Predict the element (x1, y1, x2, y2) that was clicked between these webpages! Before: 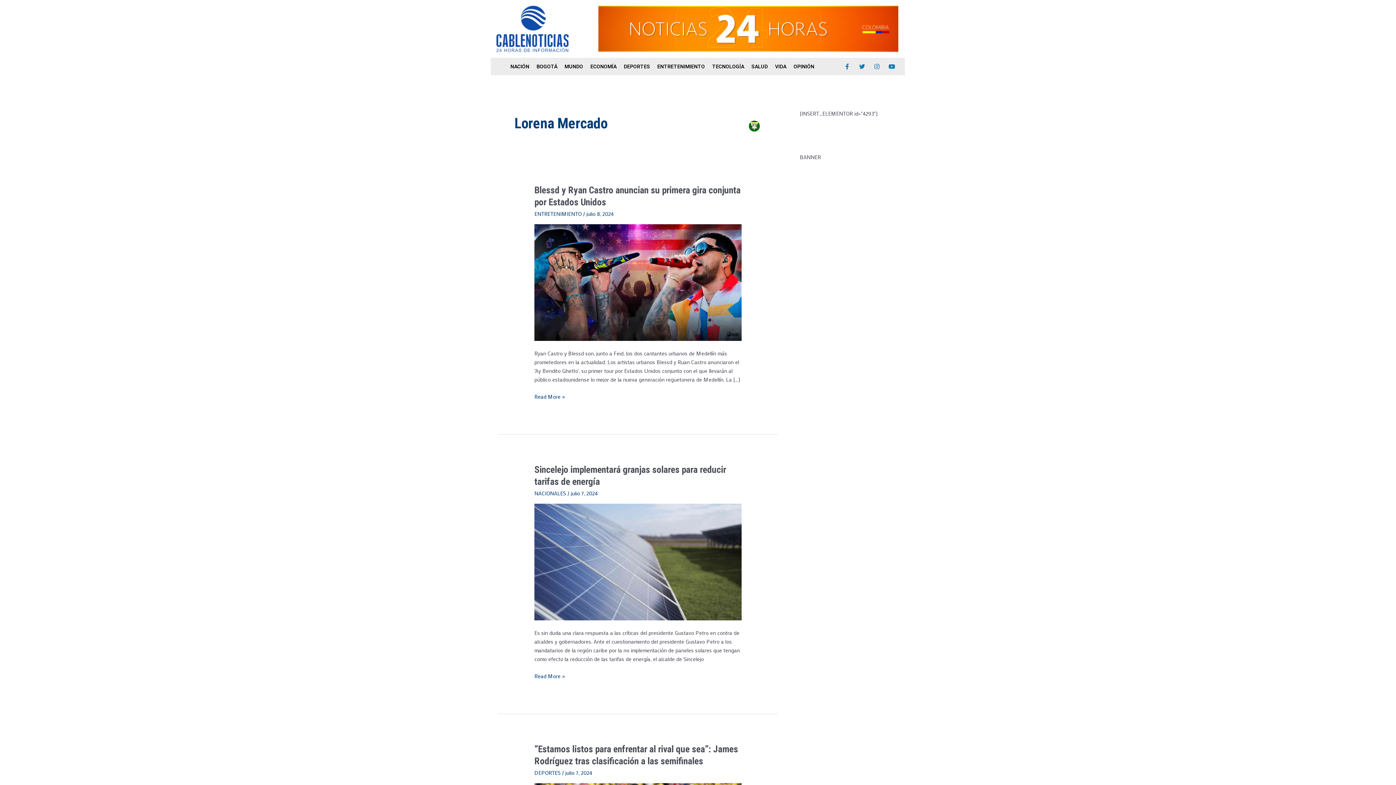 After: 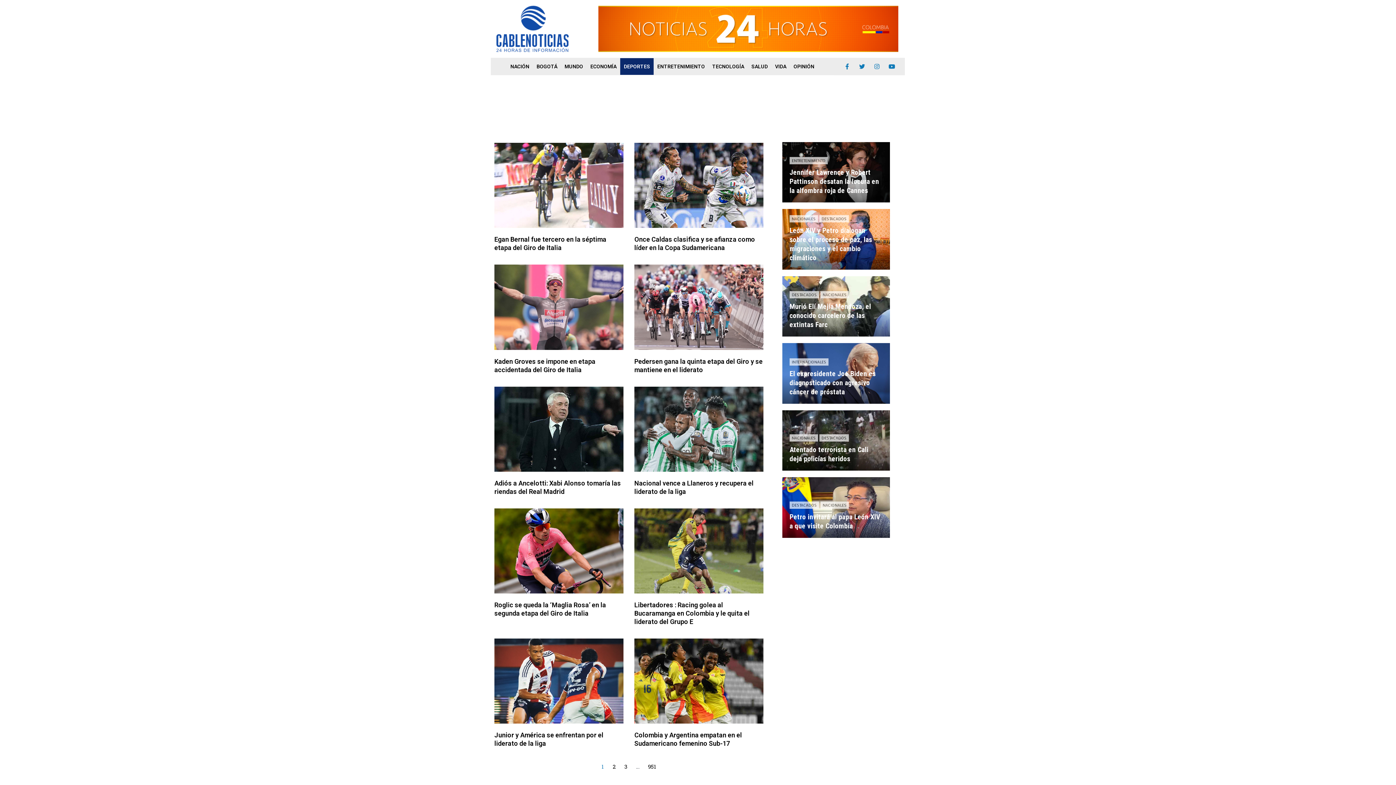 Action: bbox: (620, 58, 653, 74) label: DEPORTES